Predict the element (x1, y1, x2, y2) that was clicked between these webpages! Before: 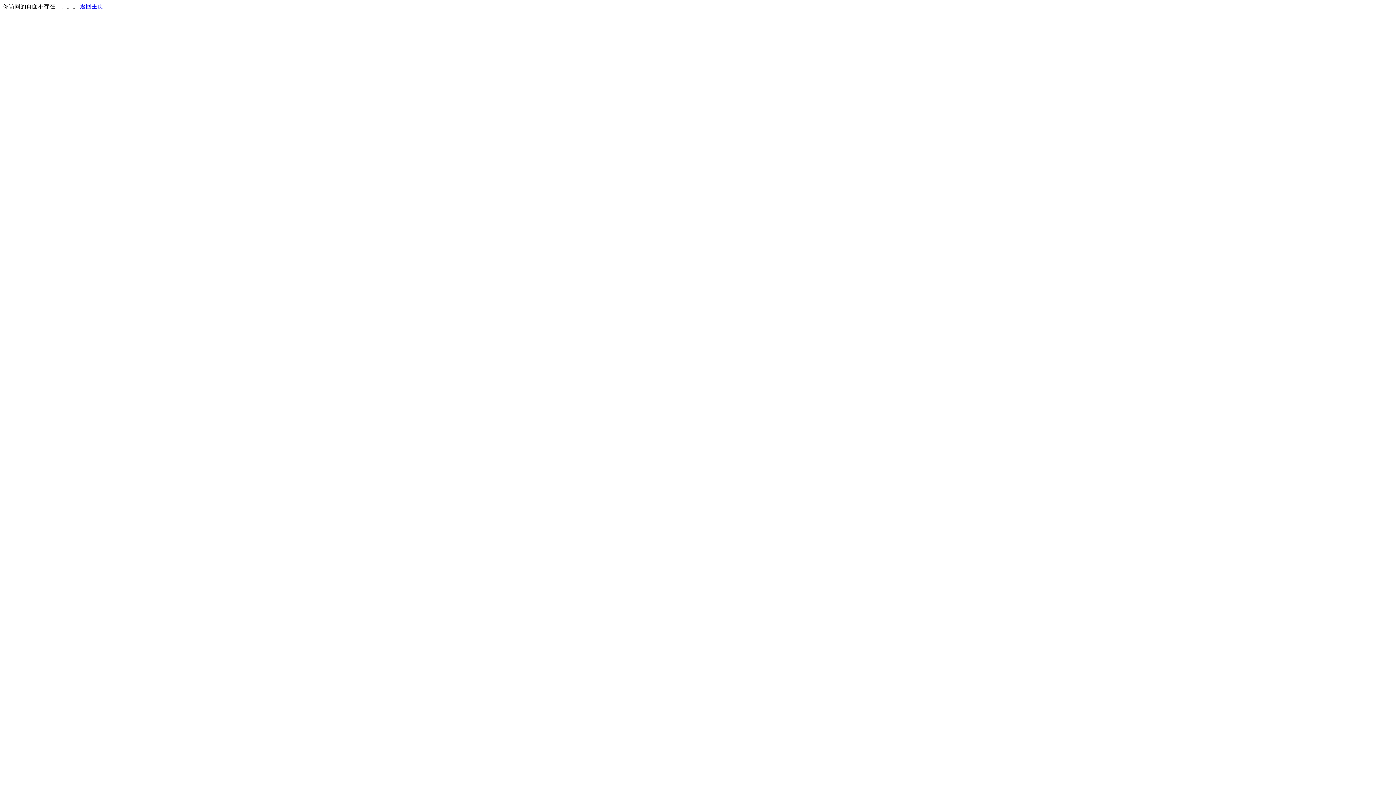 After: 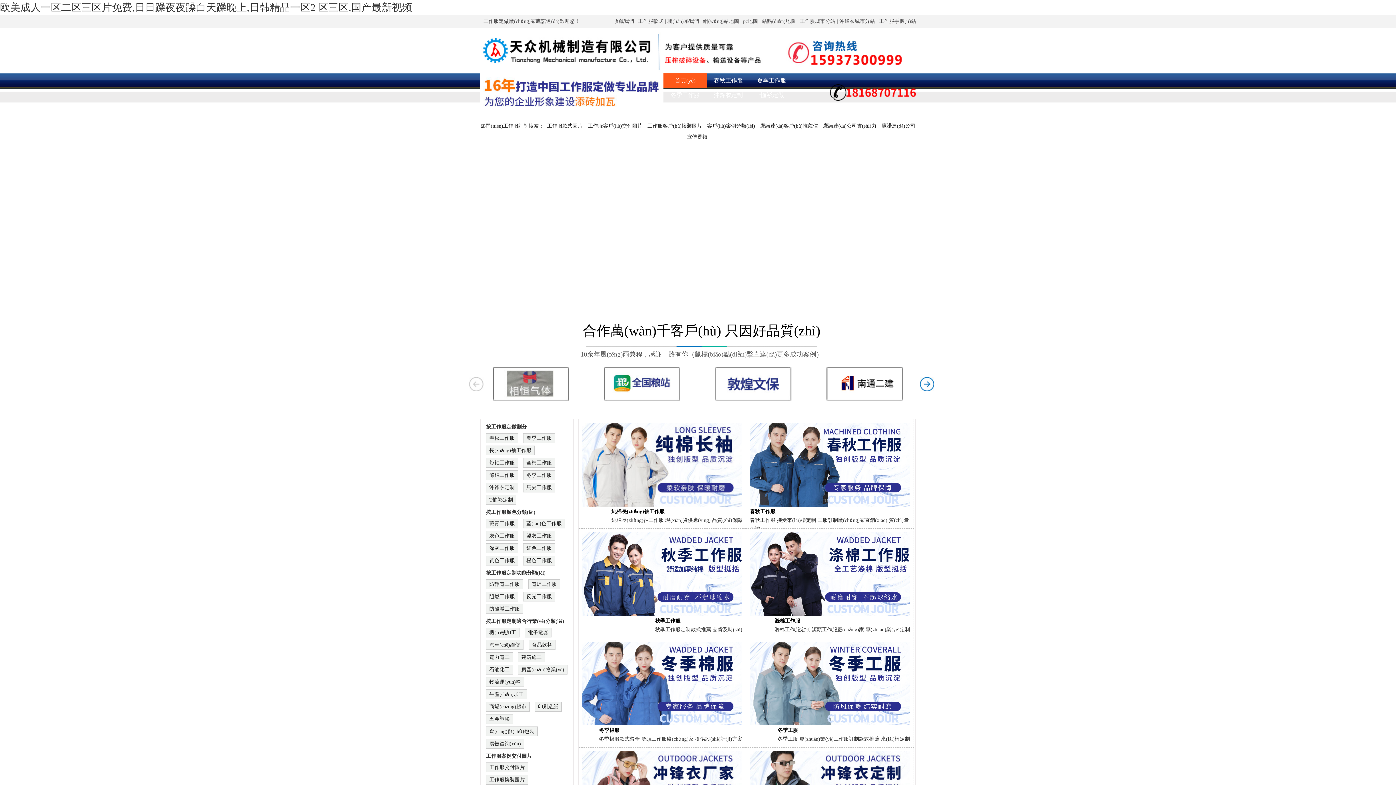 Action: bbox: (80, 3, 103, 9) label: 返回主页